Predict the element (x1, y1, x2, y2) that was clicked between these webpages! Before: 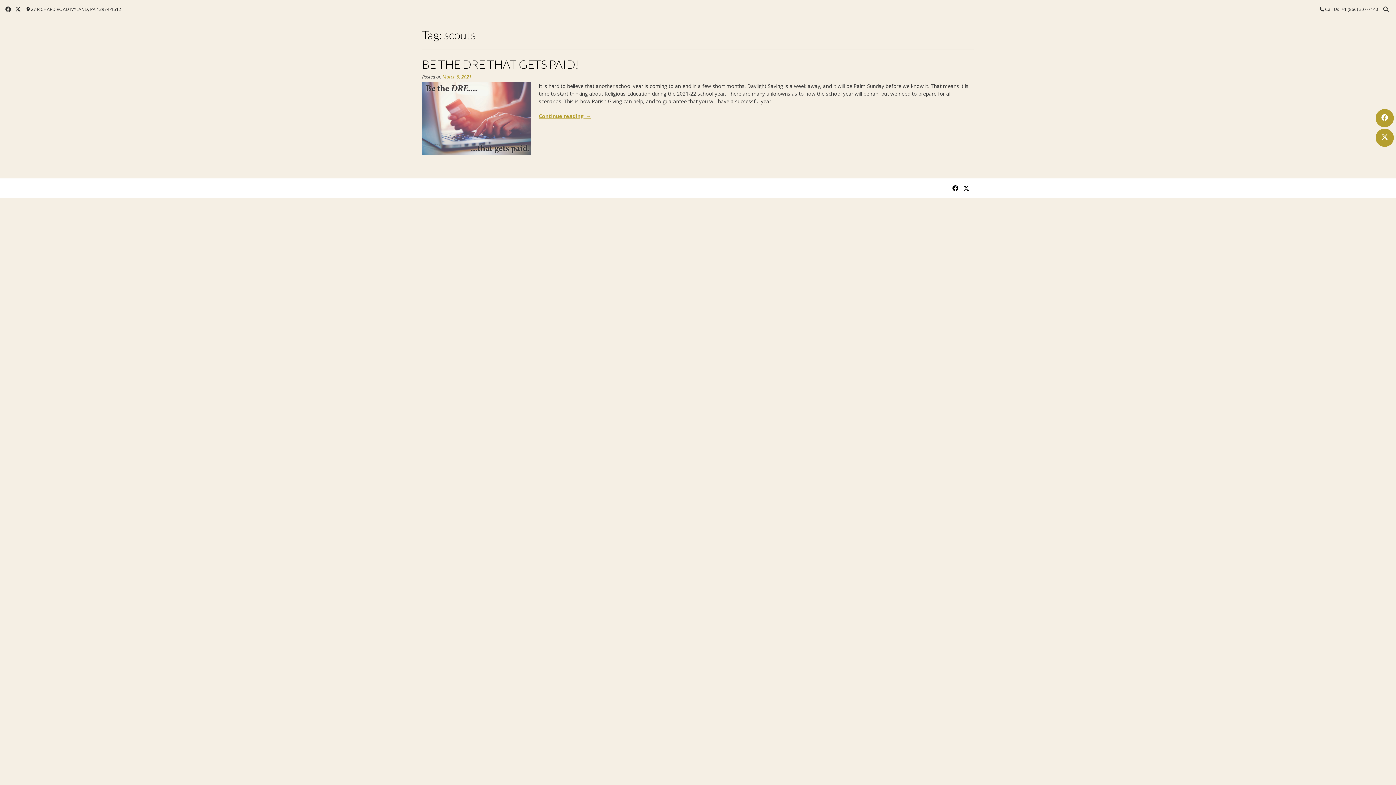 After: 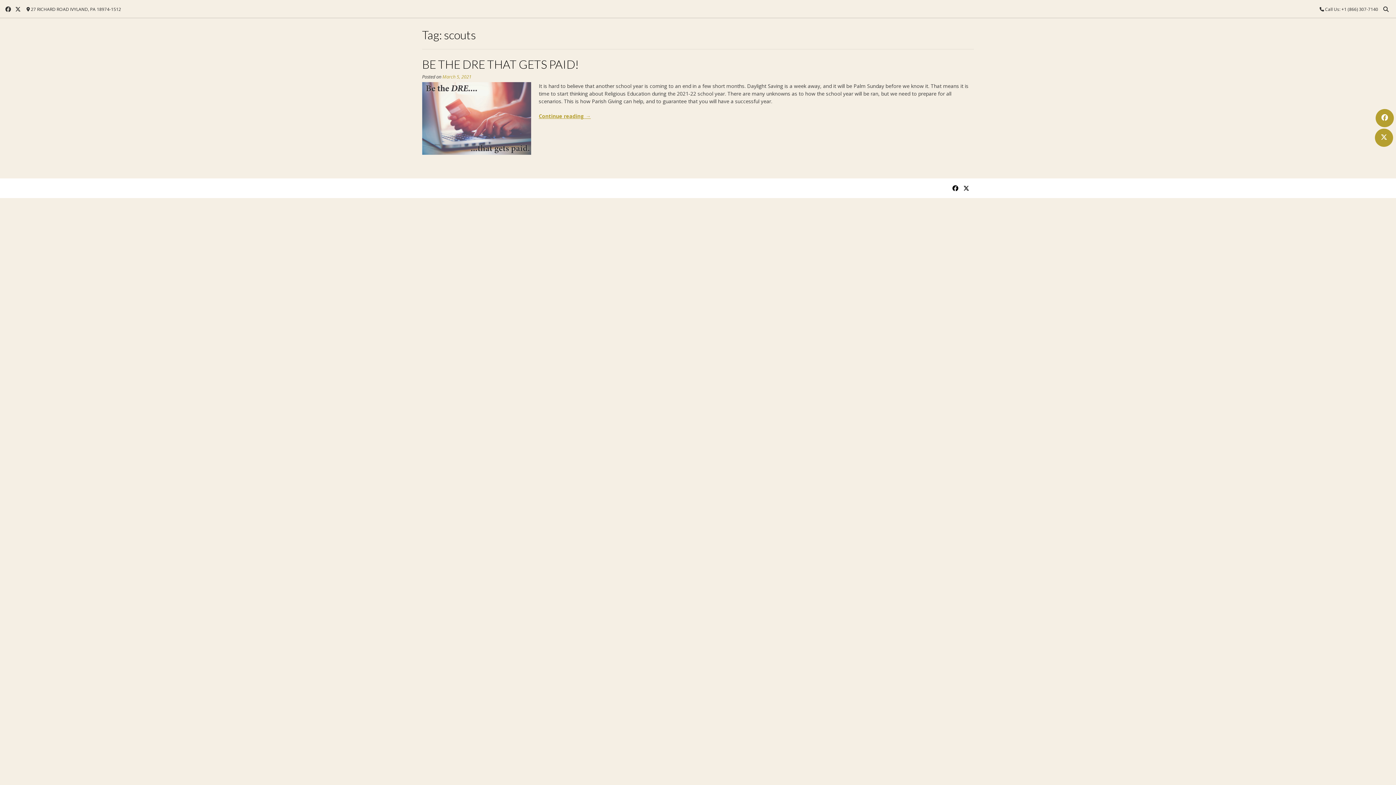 Action: bbox: (1376, 128, 1394, 146)